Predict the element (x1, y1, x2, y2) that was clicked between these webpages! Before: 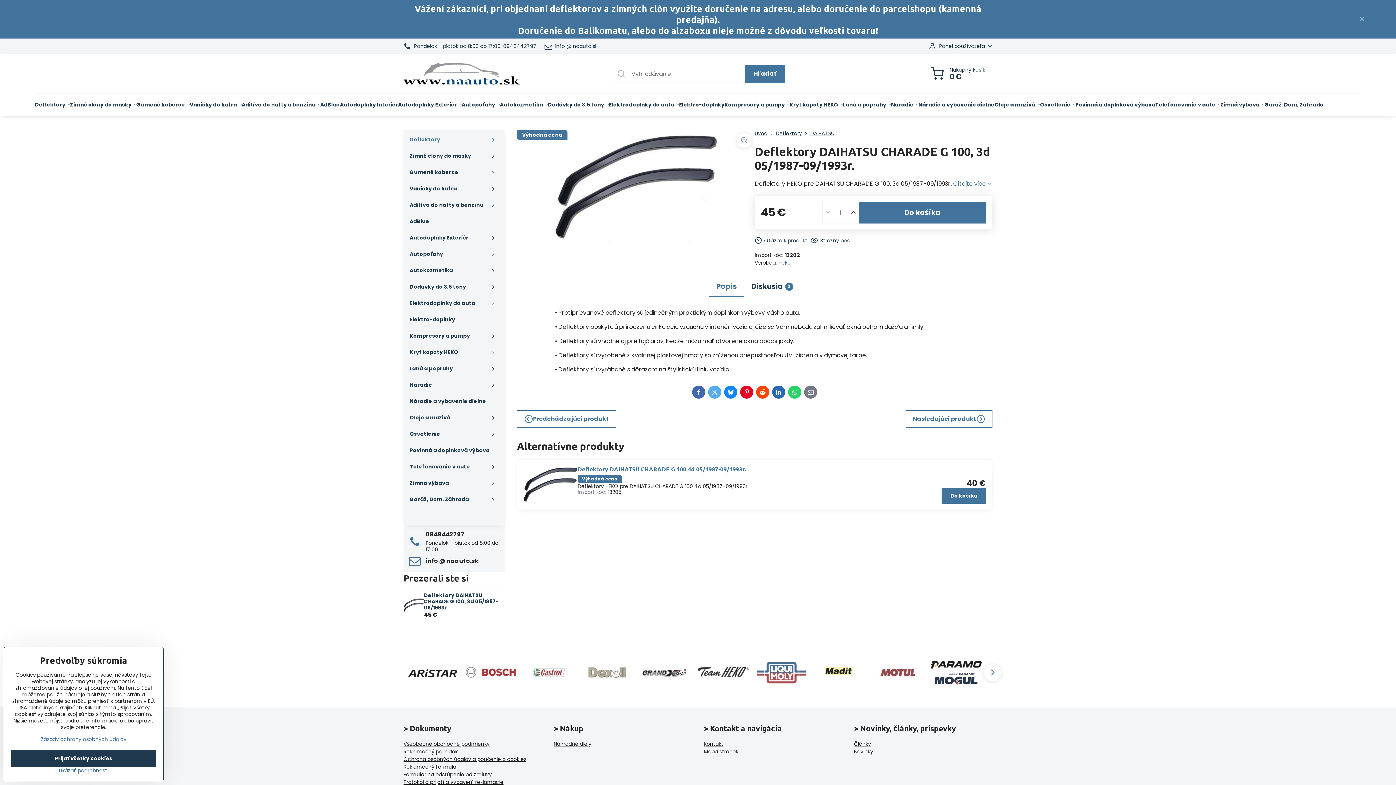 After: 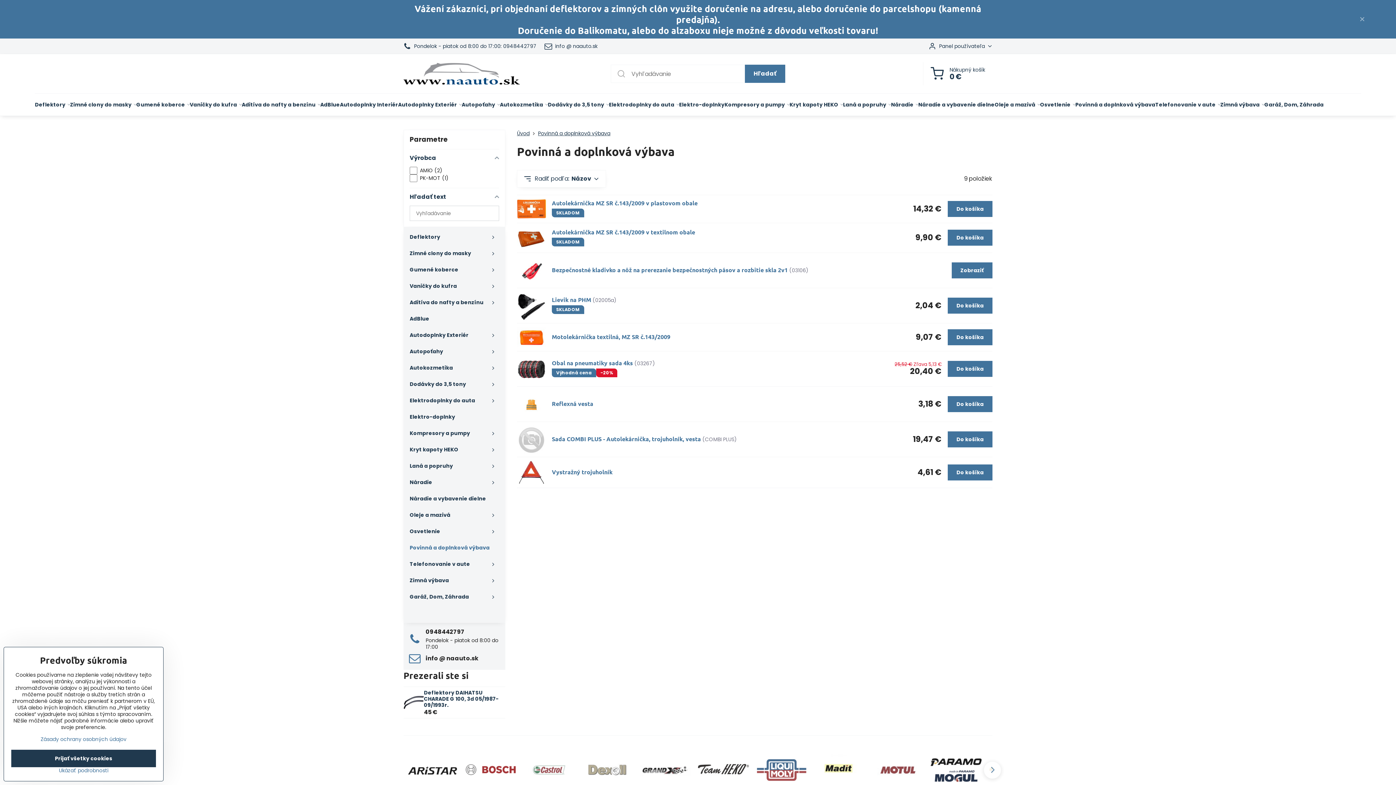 Action: label: Povinná a doplnková výbava bbox: (409, 442, 499, 458)